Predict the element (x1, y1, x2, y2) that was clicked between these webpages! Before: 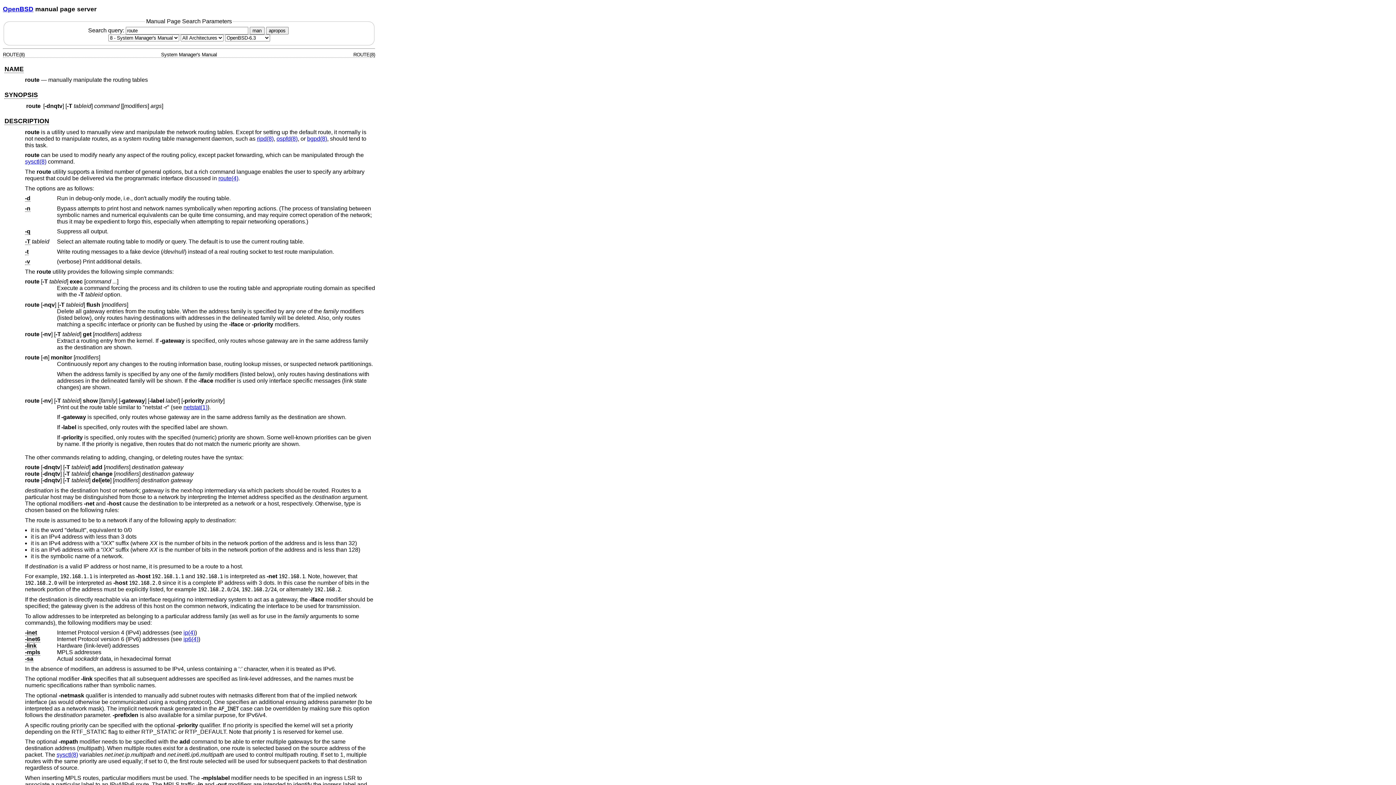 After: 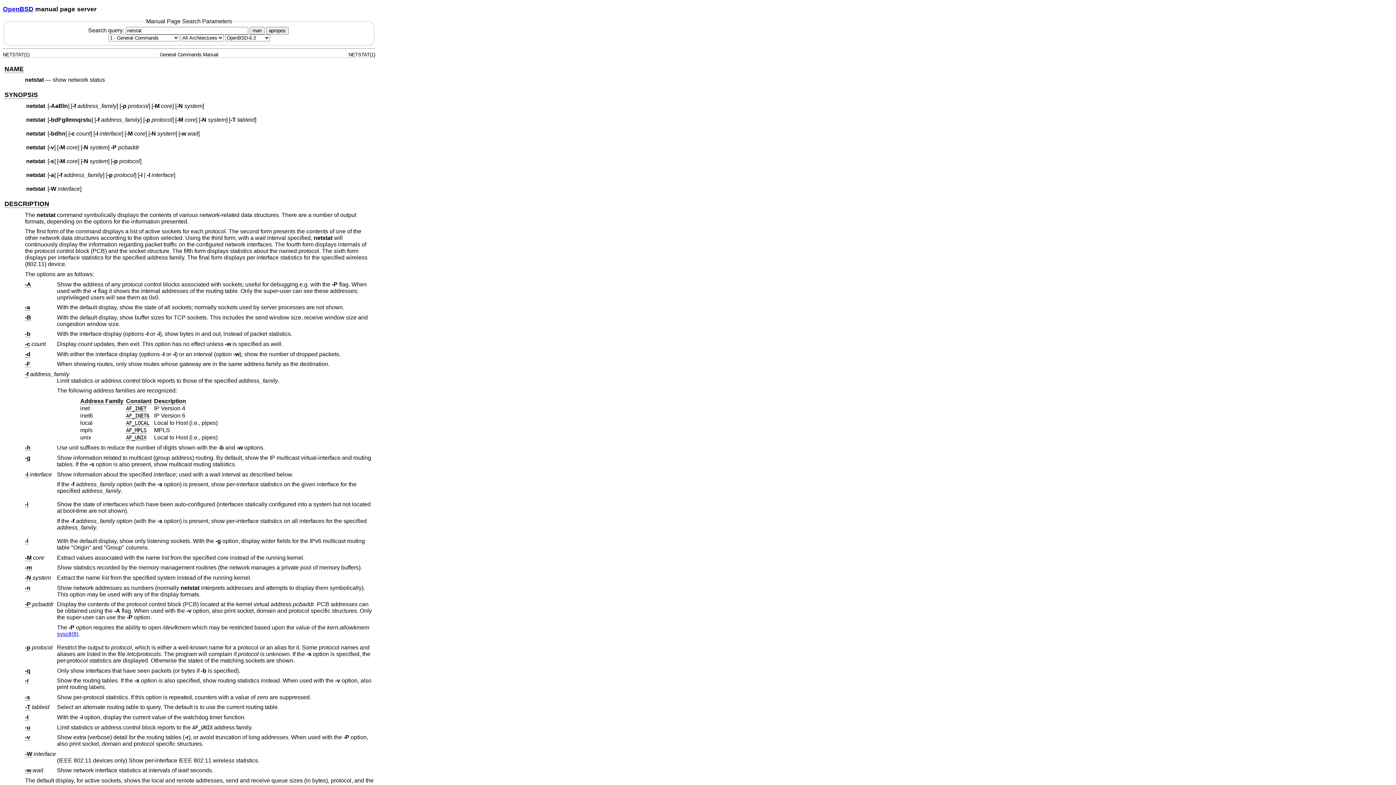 Action: bbox: (183, 404, 207, 410) label: netstat, section
      1